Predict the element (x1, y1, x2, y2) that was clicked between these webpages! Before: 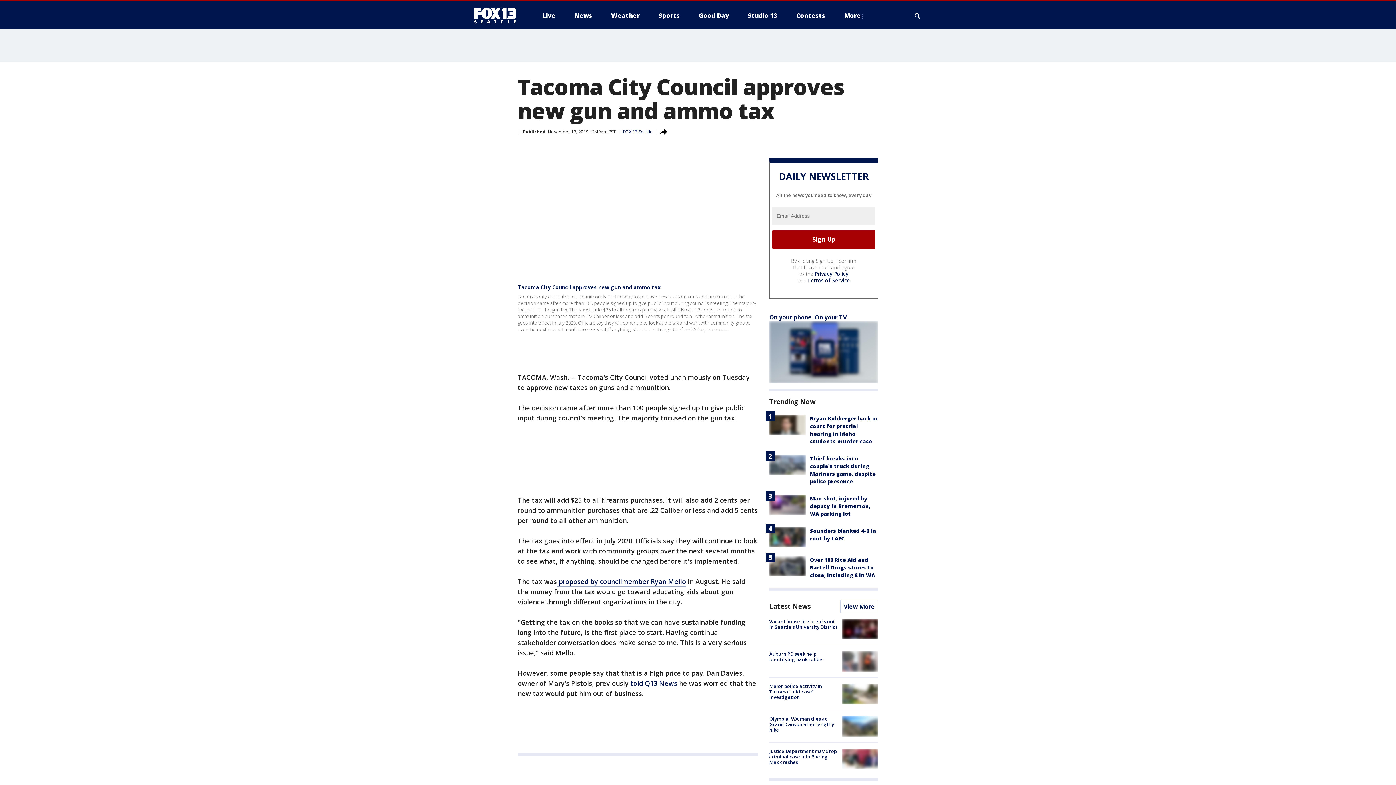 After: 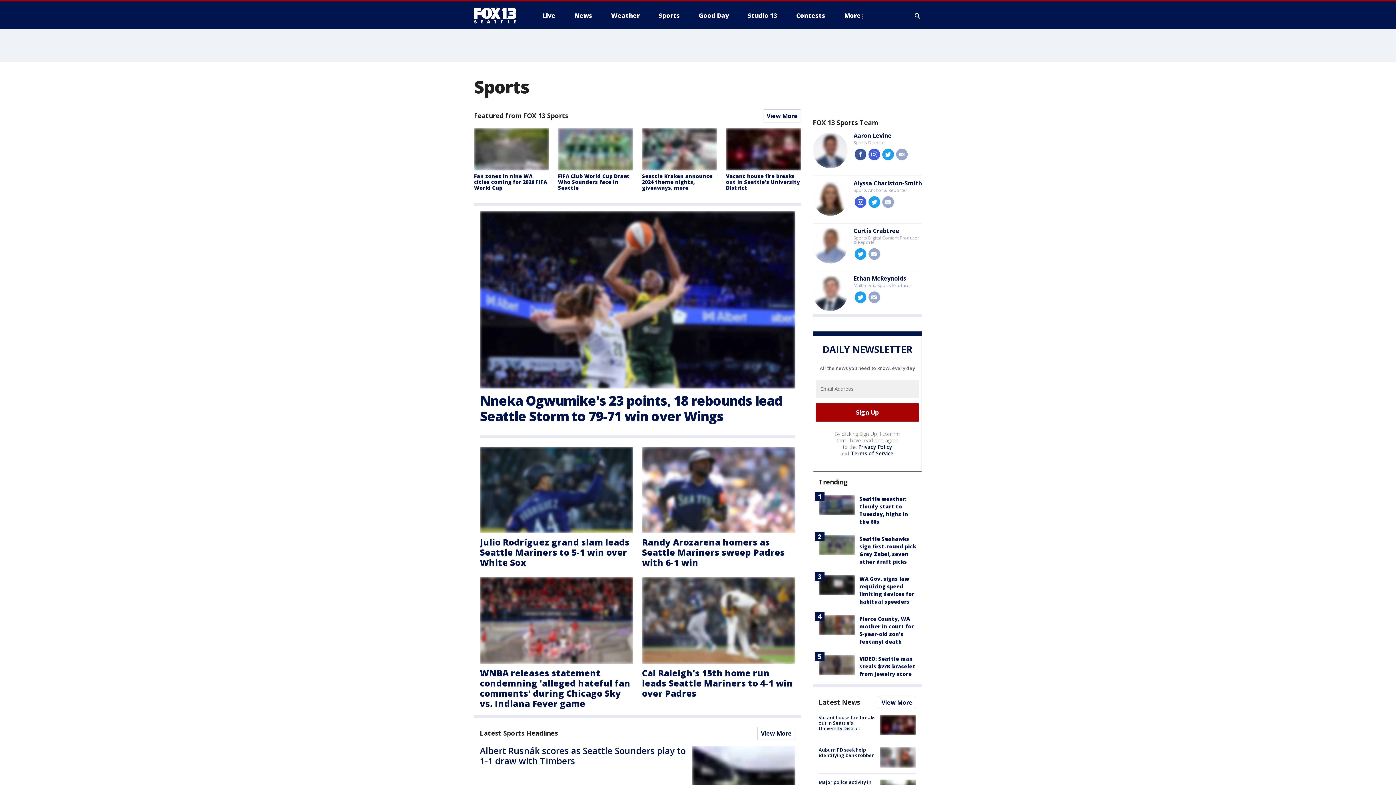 Action: bbox: (653, 9, 685, 21) label: Sports